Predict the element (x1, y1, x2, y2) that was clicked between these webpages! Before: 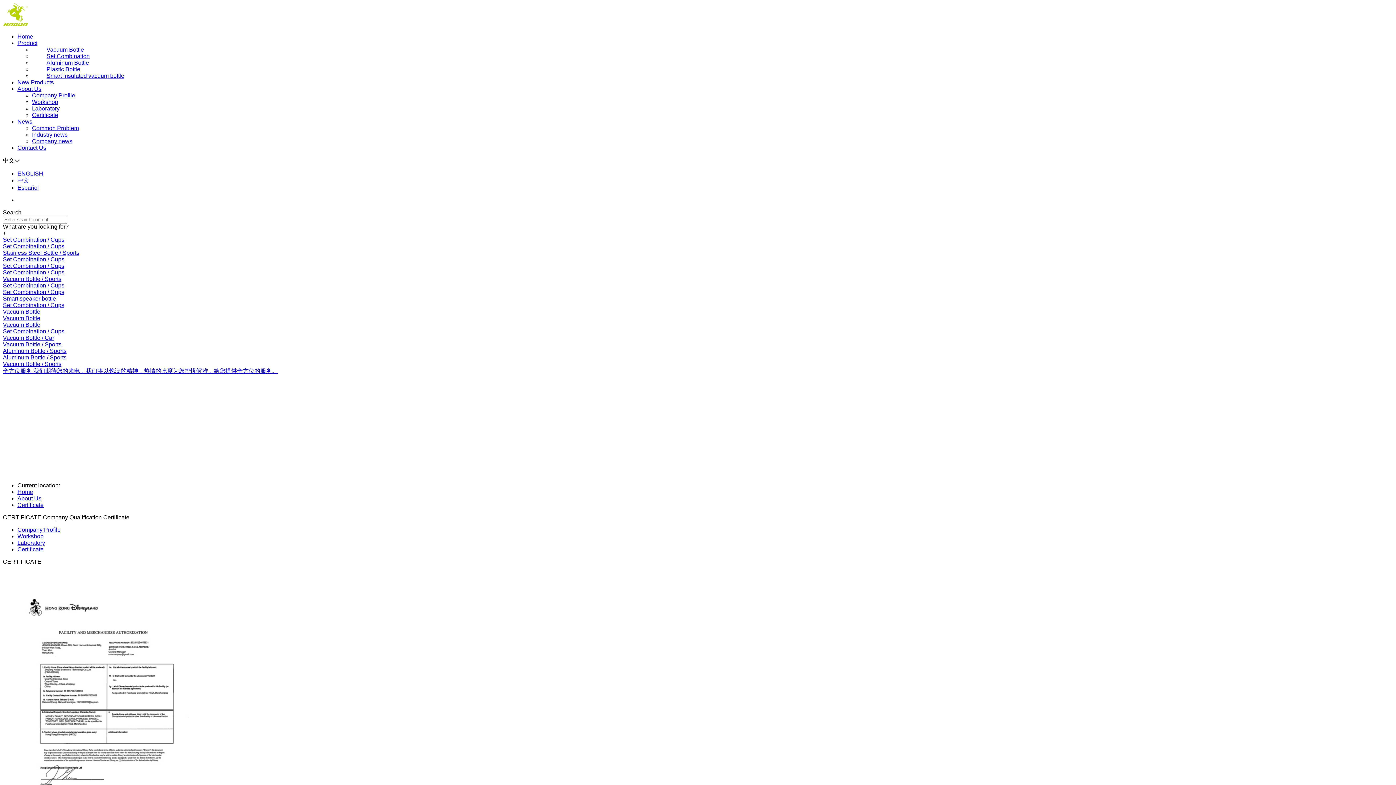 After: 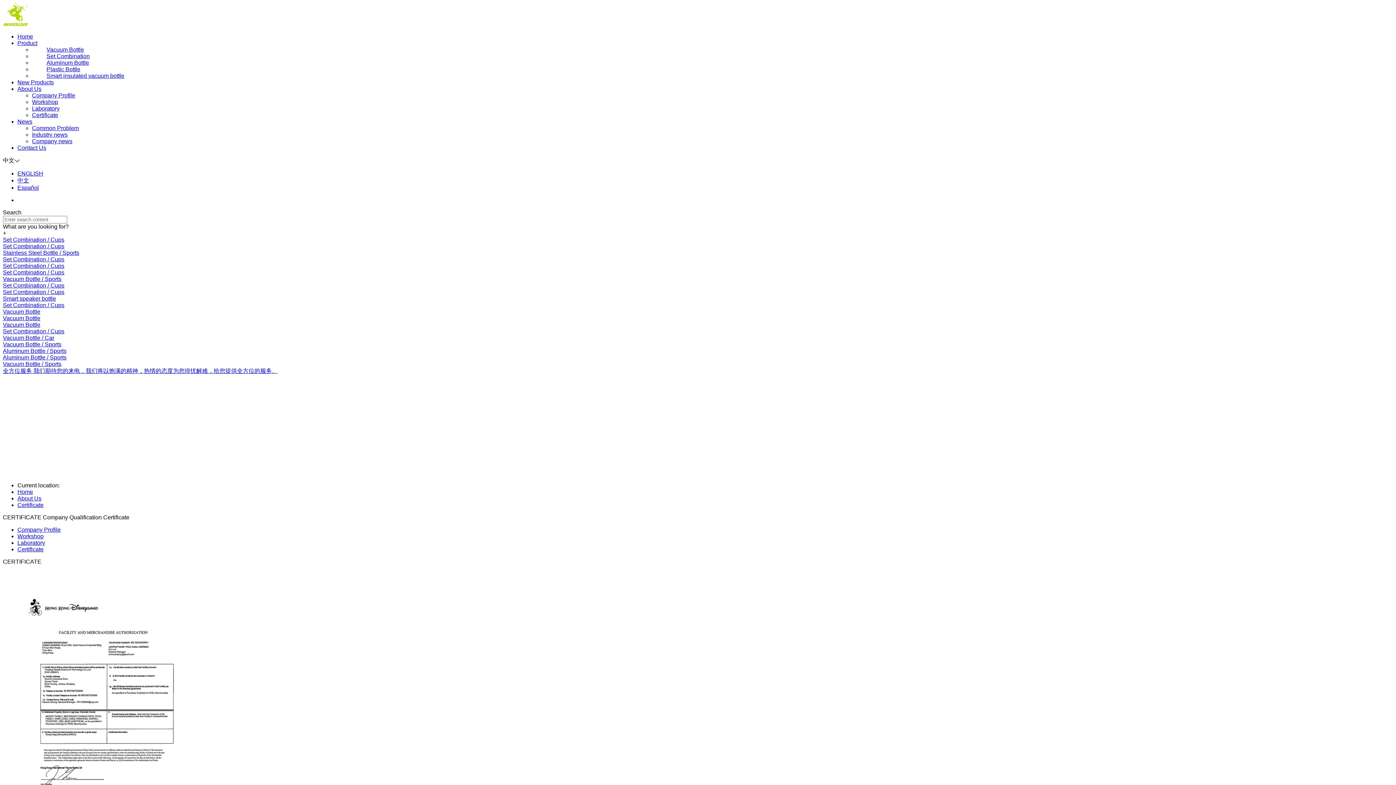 Action: bbox: (2, 236, 64, 242) label: Set Combination / Cups